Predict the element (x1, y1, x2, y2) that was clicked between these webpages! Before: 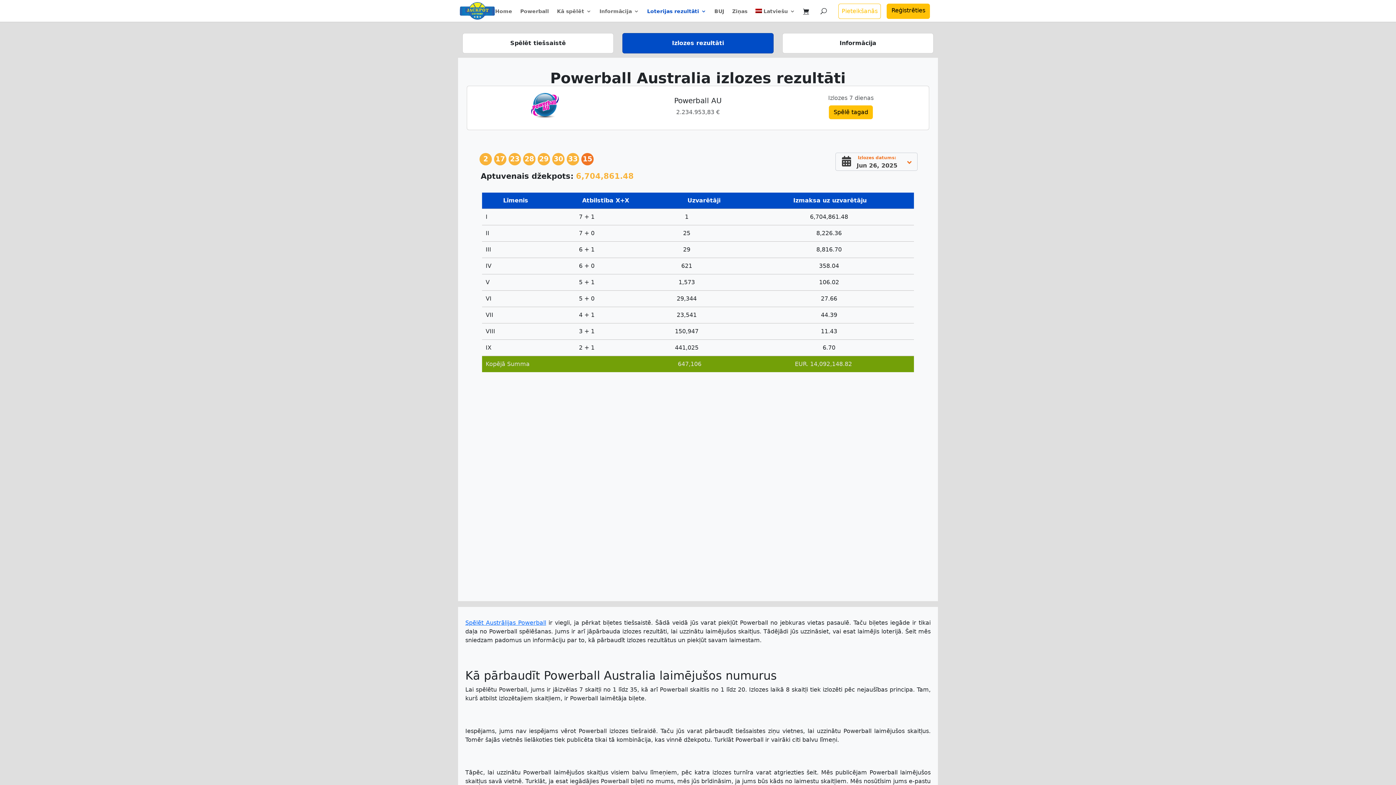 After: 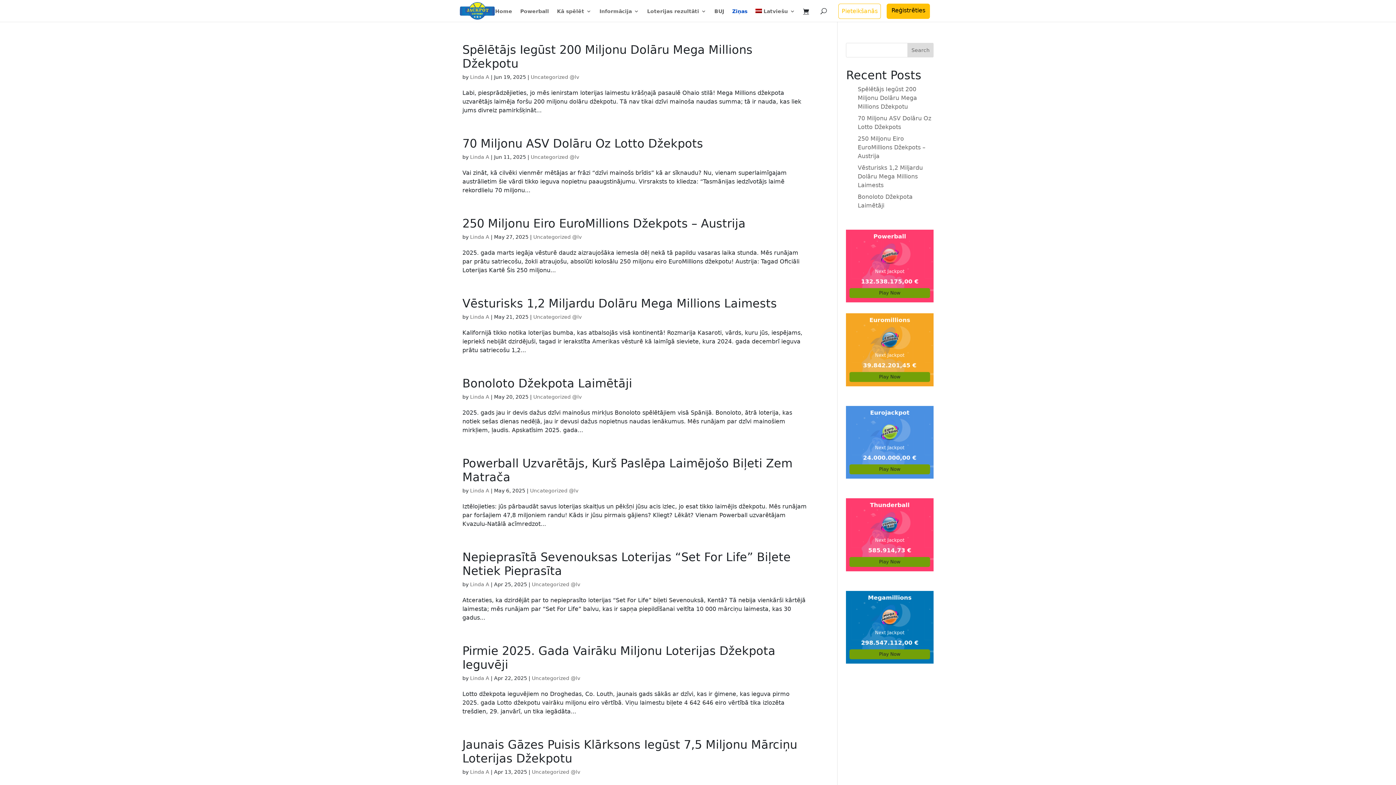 Action: label: Ziņas bbox: (732, 8, 747, 21)